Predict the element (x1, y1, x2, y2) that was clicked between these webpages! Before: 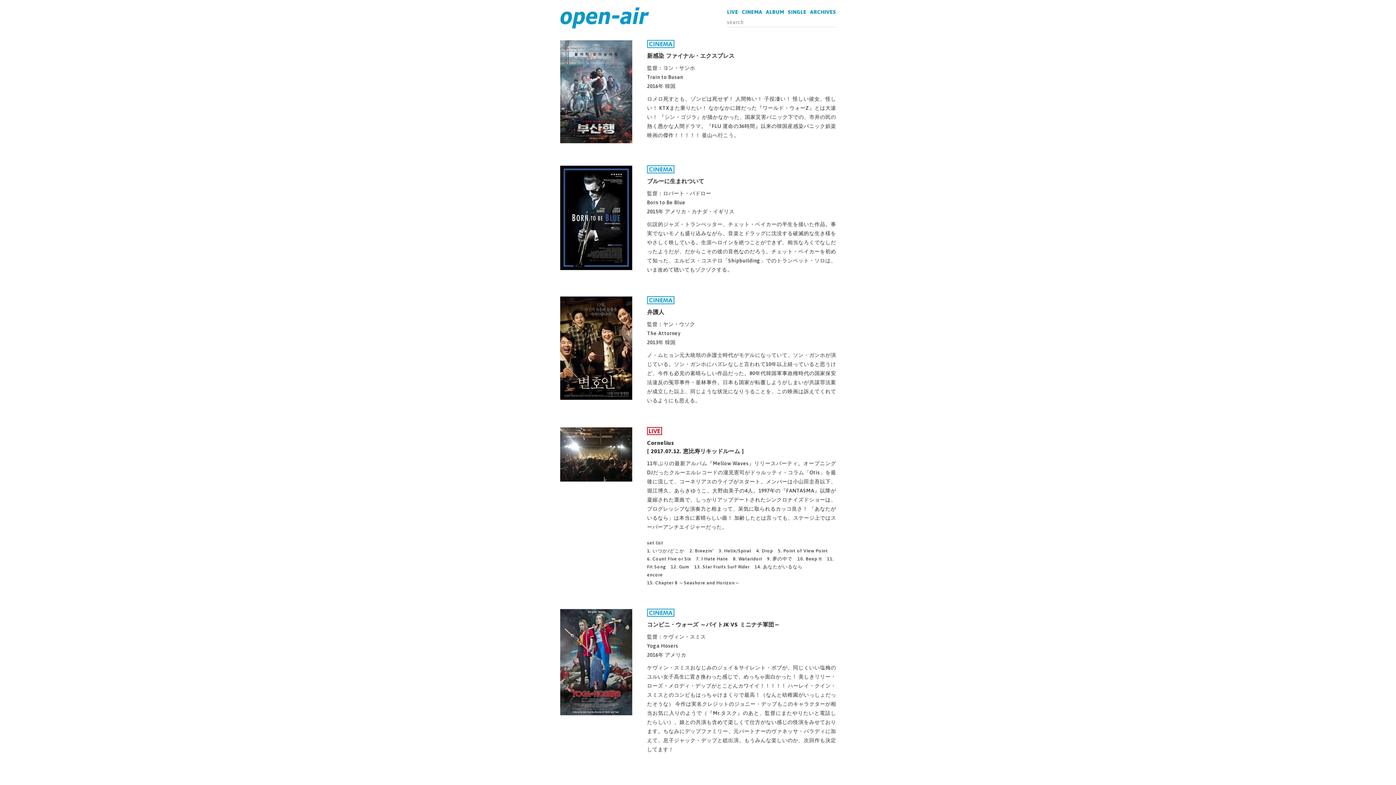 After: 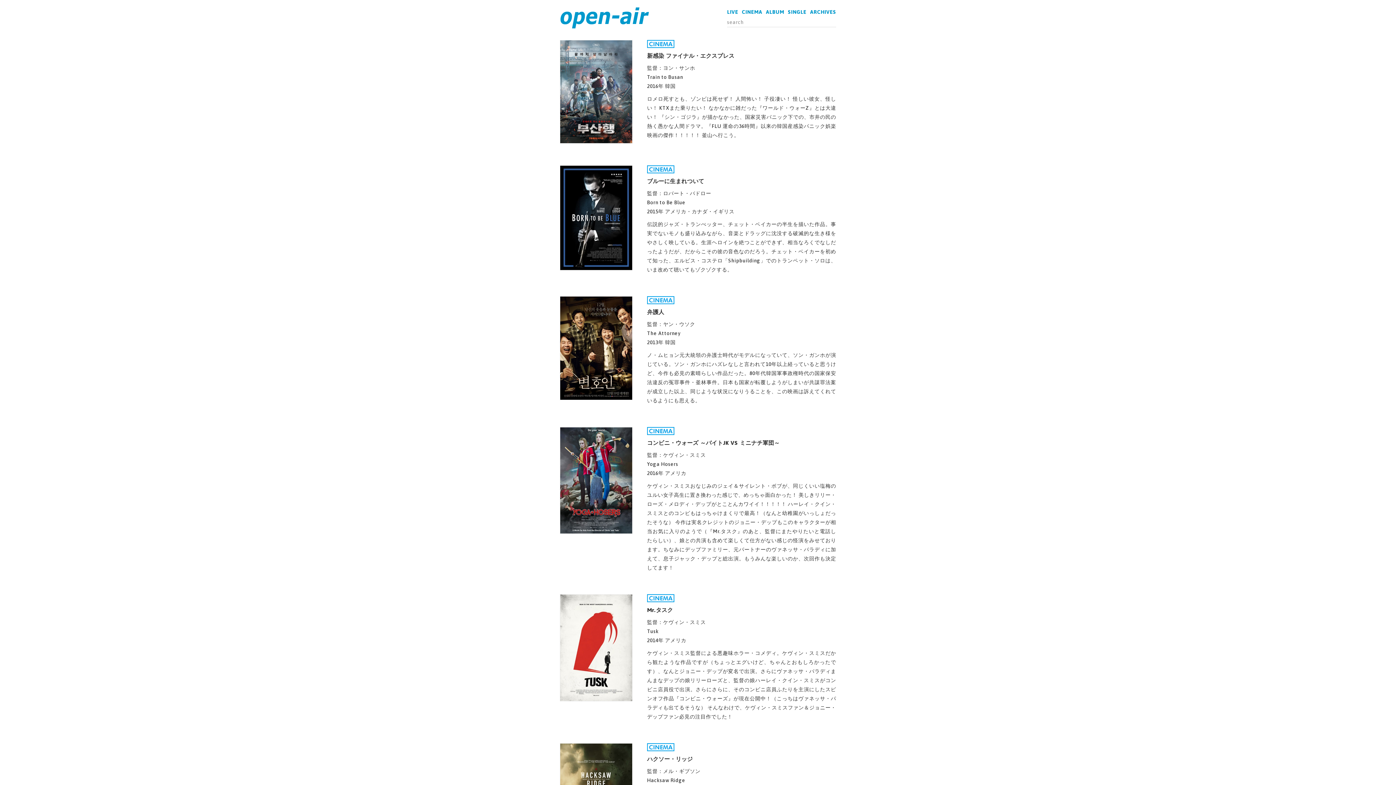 Action: bbox: (742, 8, 762, 14) label: CINEMA